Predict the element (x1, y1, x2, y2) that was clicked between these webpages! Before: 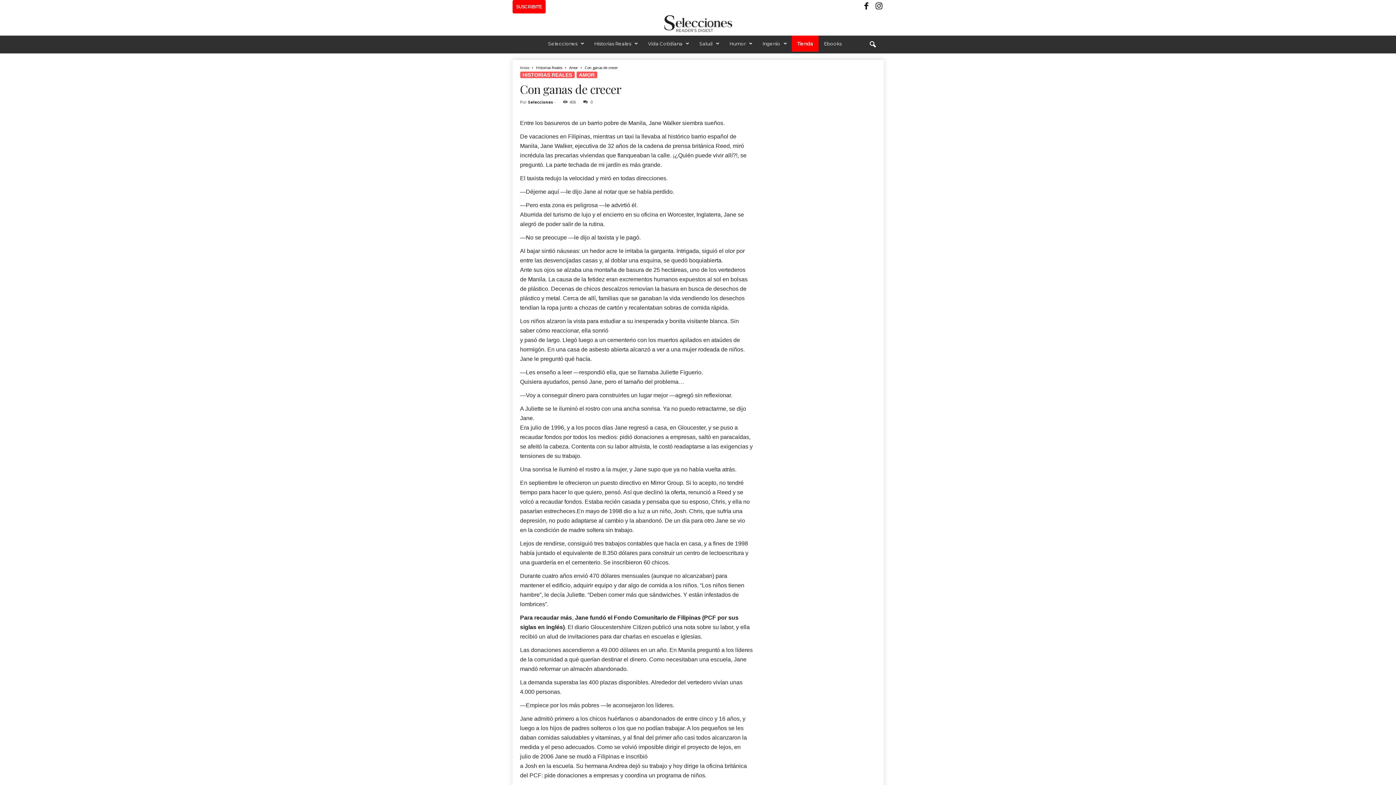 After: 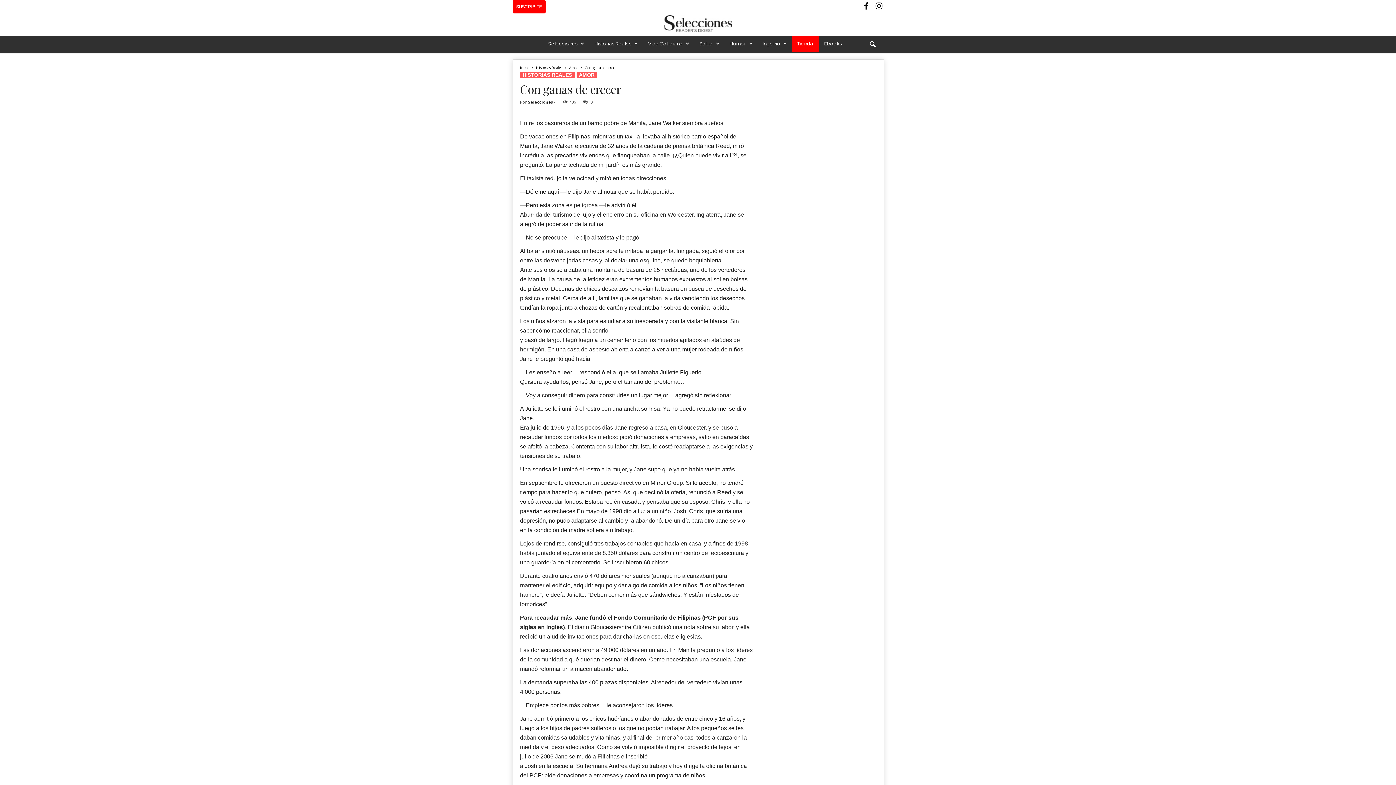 Action: label: 0 bbox: (580, 99, 592, 104)